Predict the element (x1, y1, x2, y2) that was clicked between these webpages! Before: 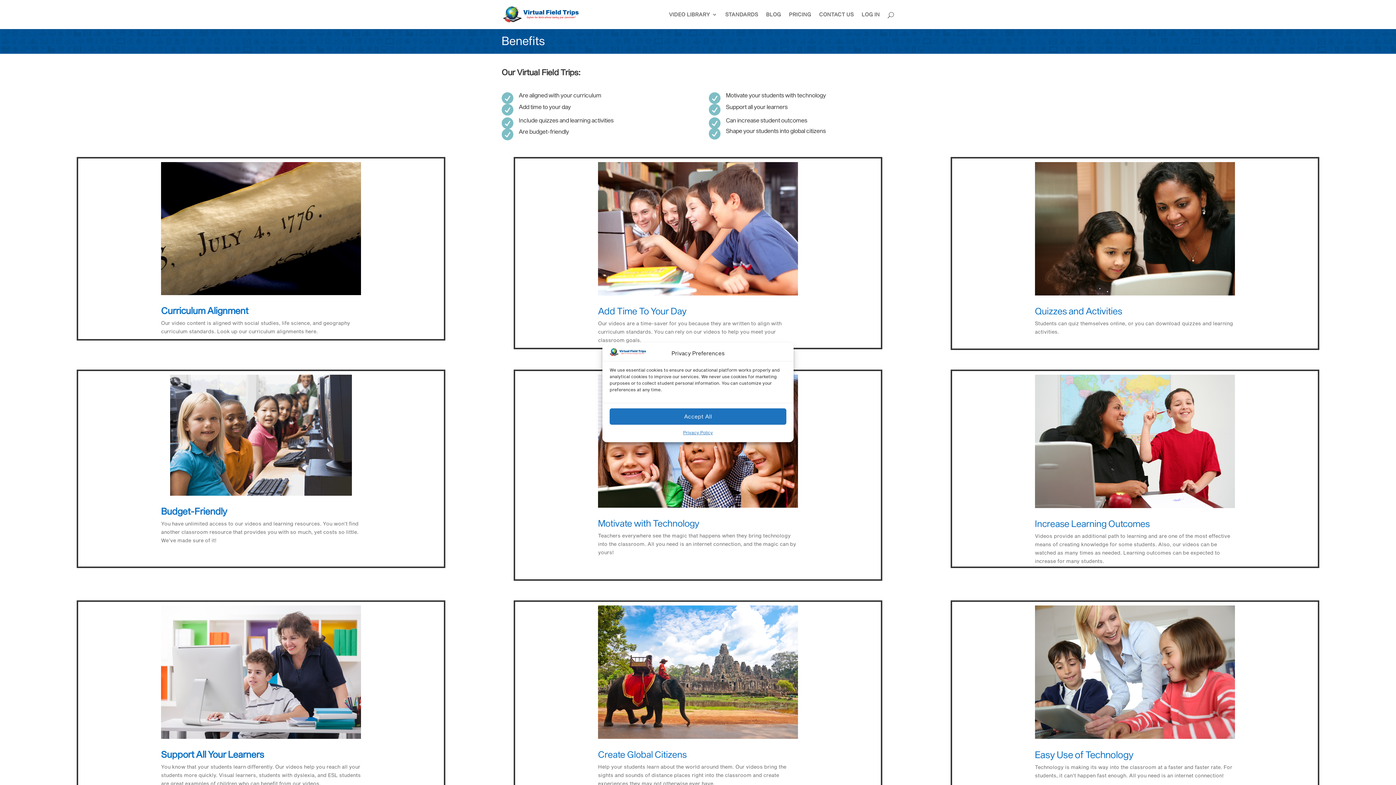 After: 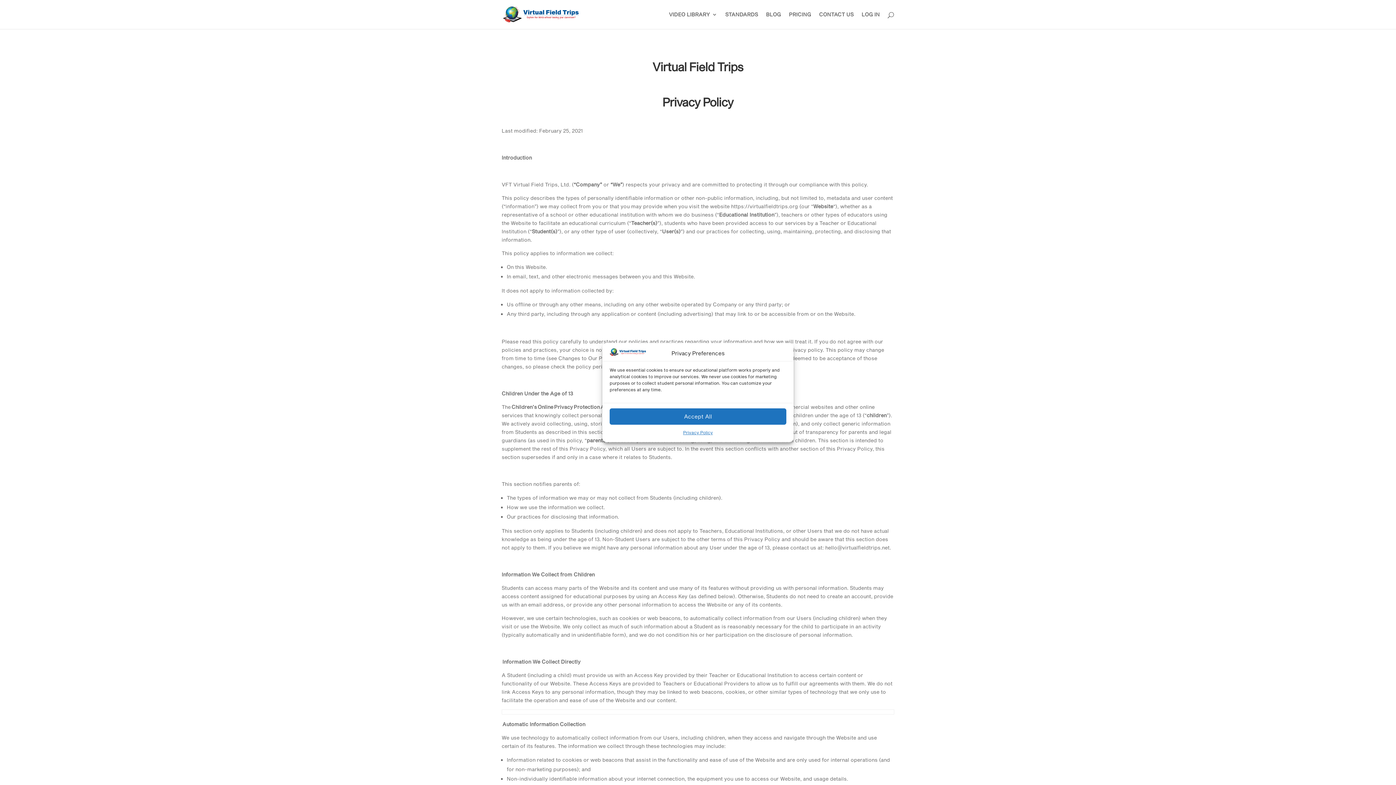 Action: label: Privacy Policy bbox: (683, 428, 713, 436)